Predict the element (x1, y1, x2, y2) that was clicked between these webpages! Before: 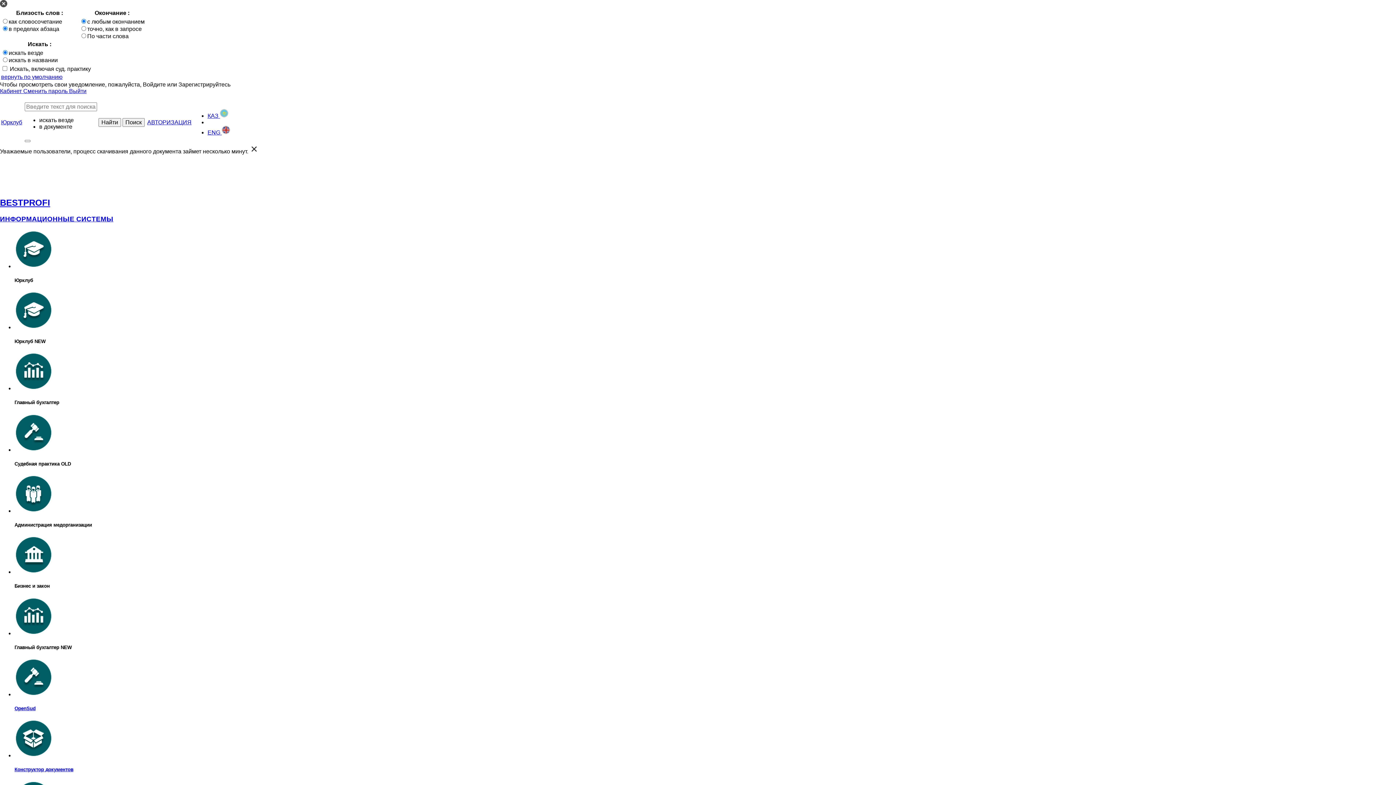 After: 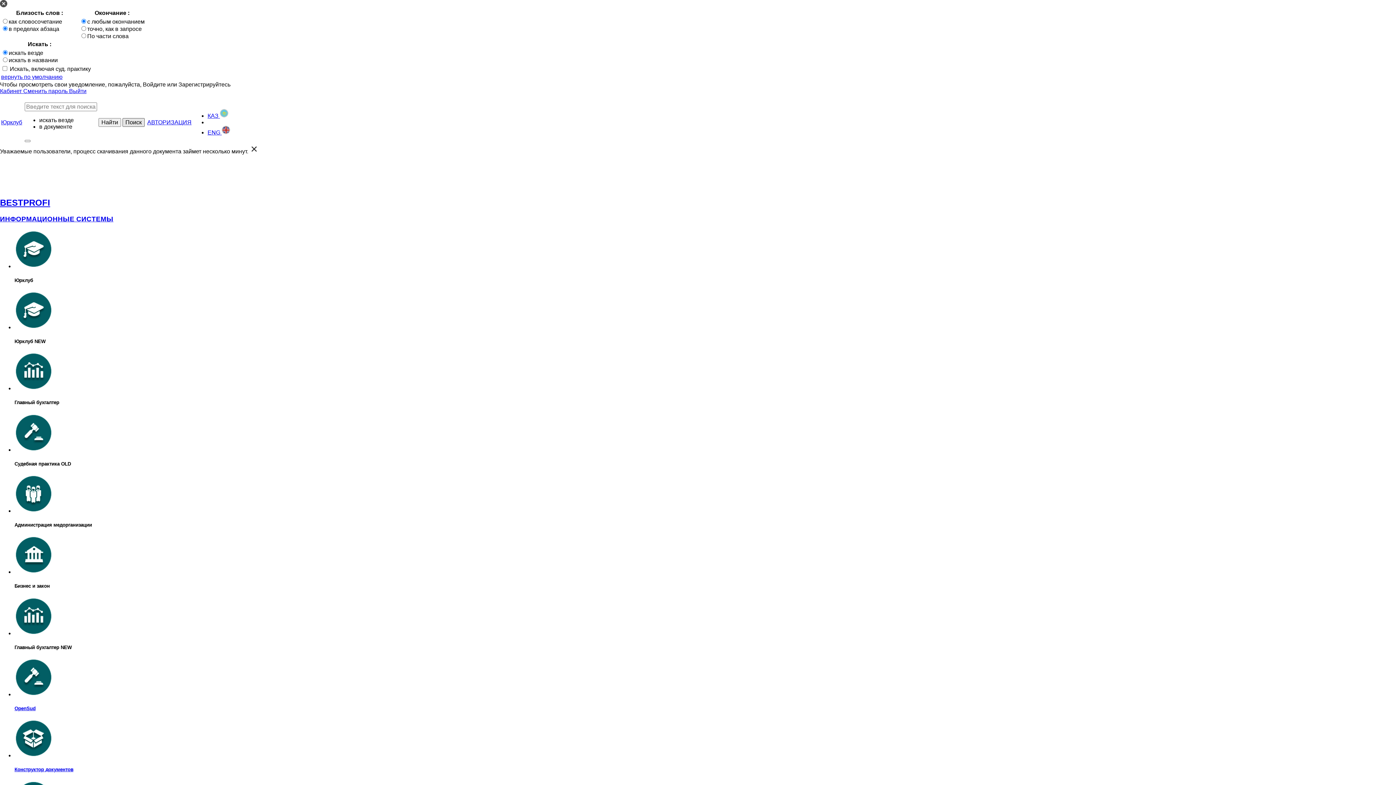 Action: bbox: (122, 118, 144, 126) label: Поиск